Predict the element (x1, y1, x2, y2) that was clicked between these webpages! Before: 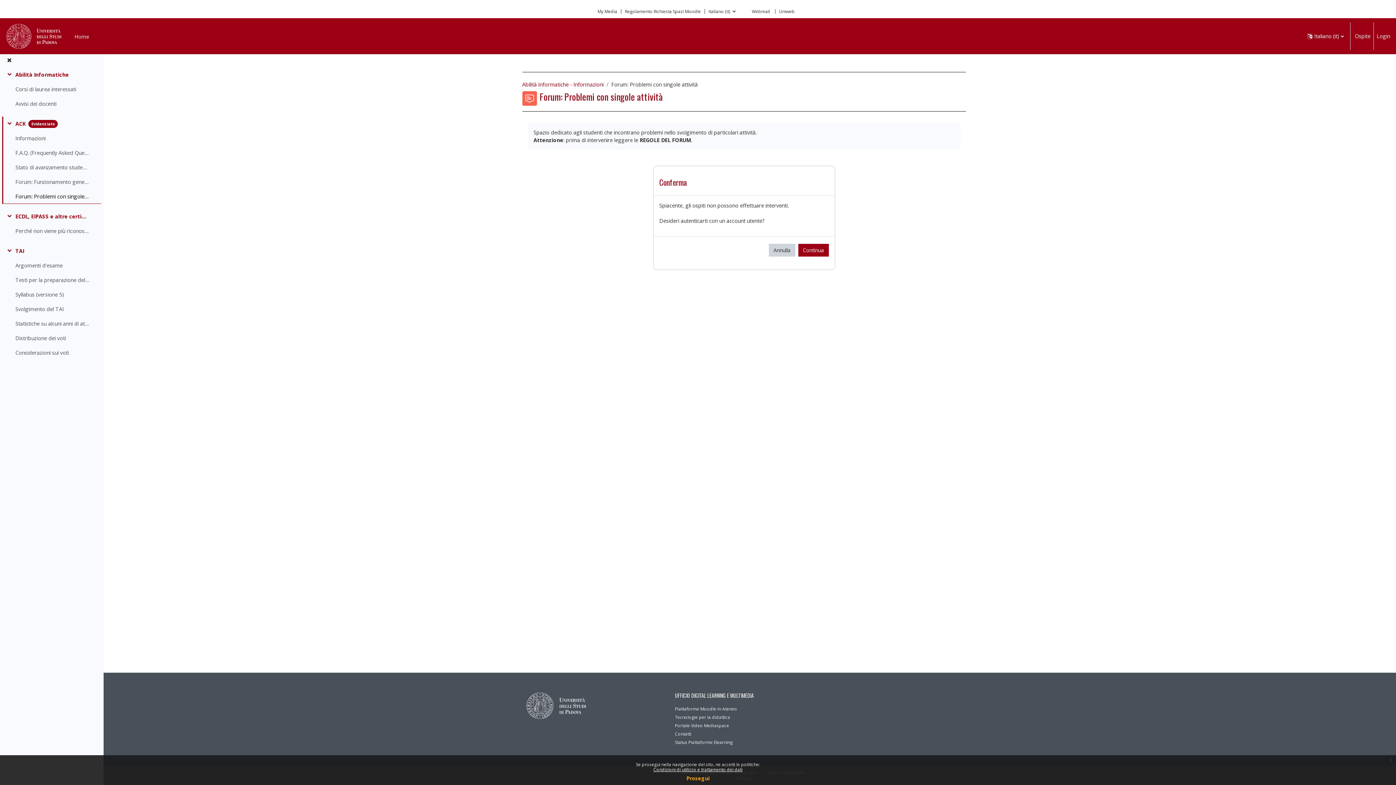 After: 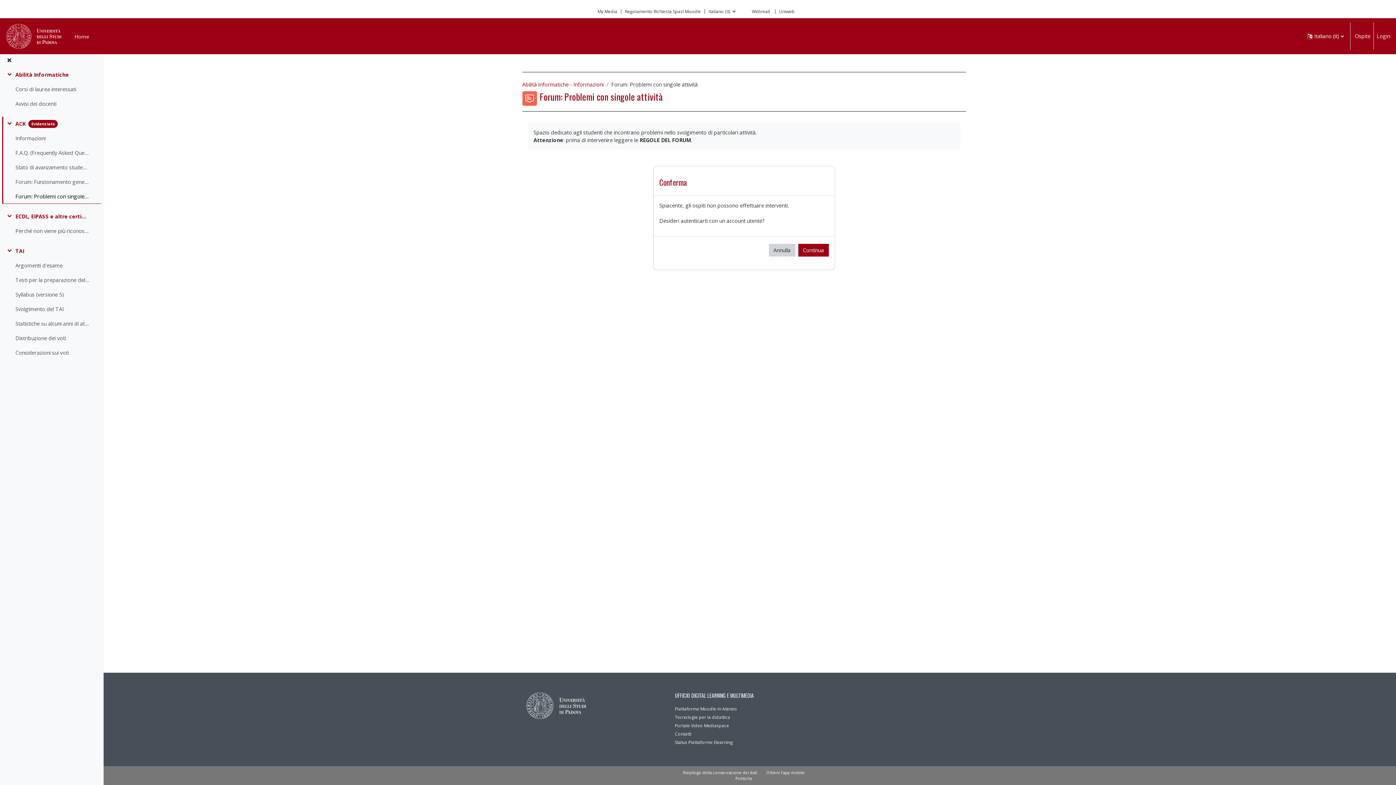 Action: bbox: (686, 775, 709, 782) label: Prosegui